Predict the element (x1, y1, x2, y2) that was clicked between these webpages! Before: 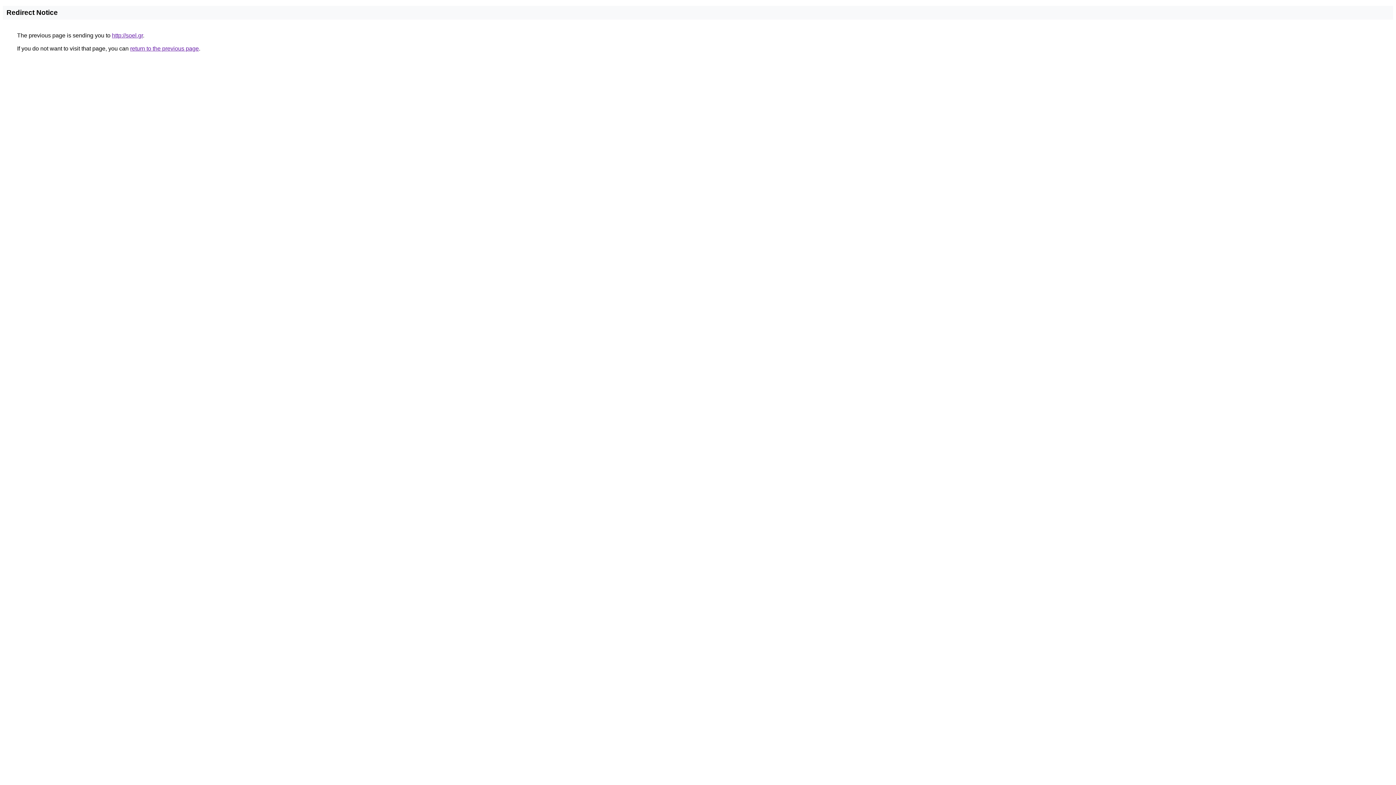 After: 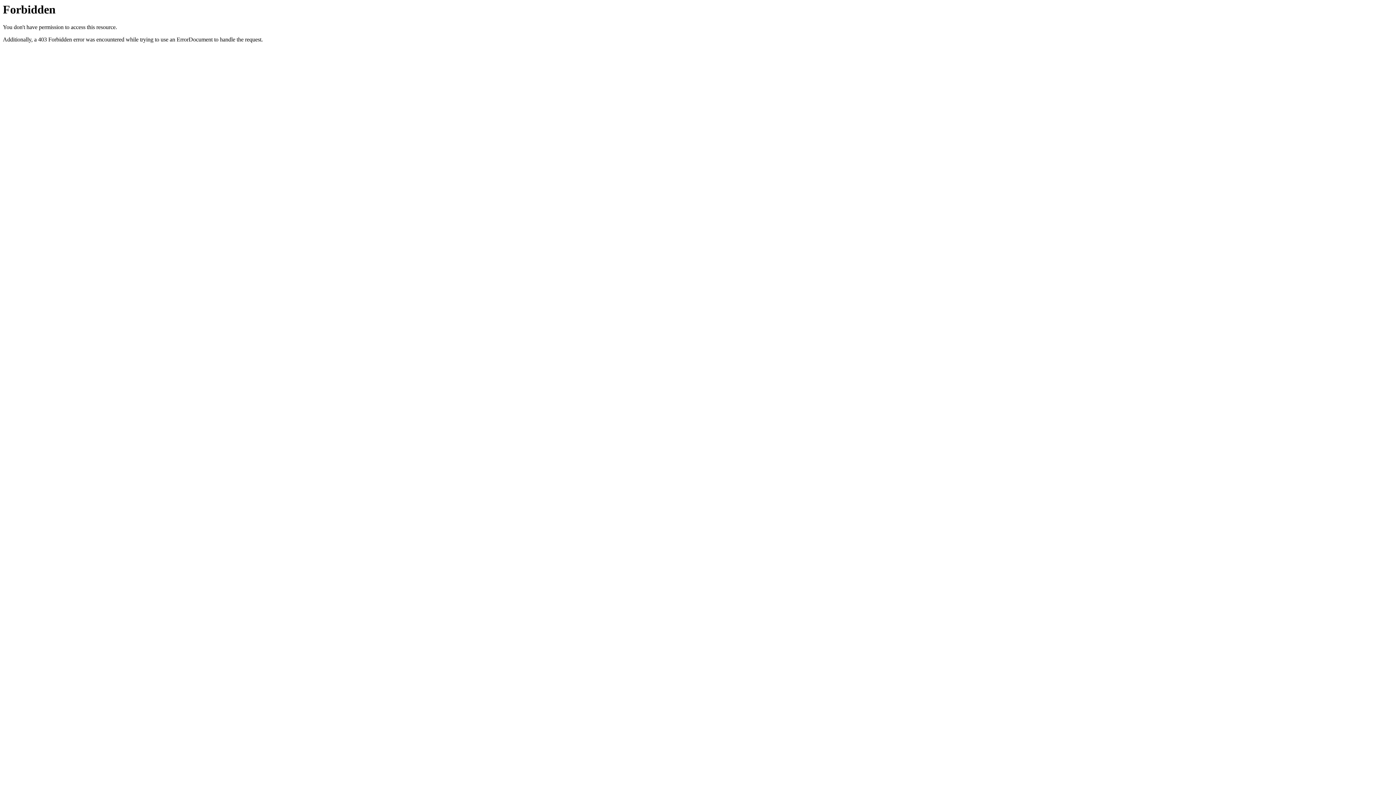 Action: bbox: (112, 32, 142, 38) label: http://soel.gr